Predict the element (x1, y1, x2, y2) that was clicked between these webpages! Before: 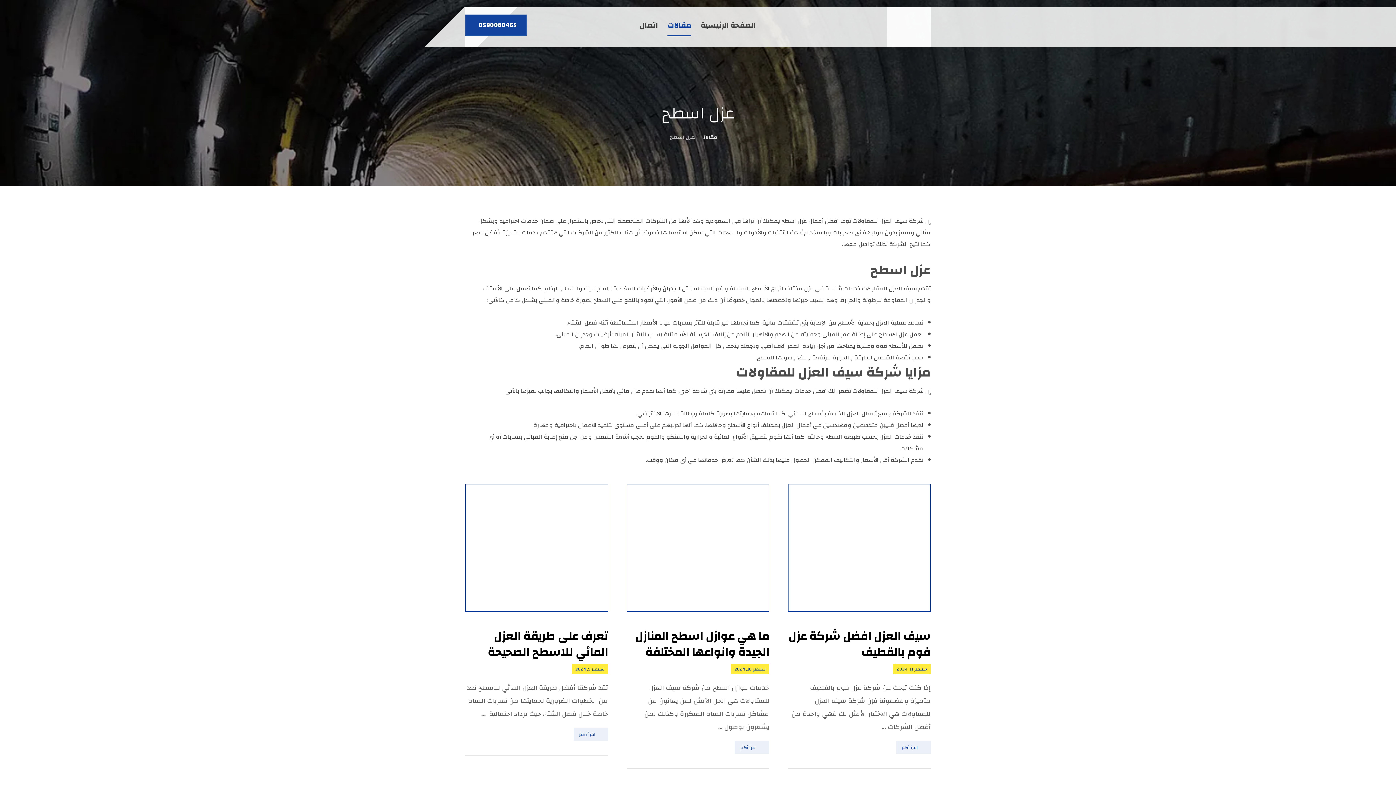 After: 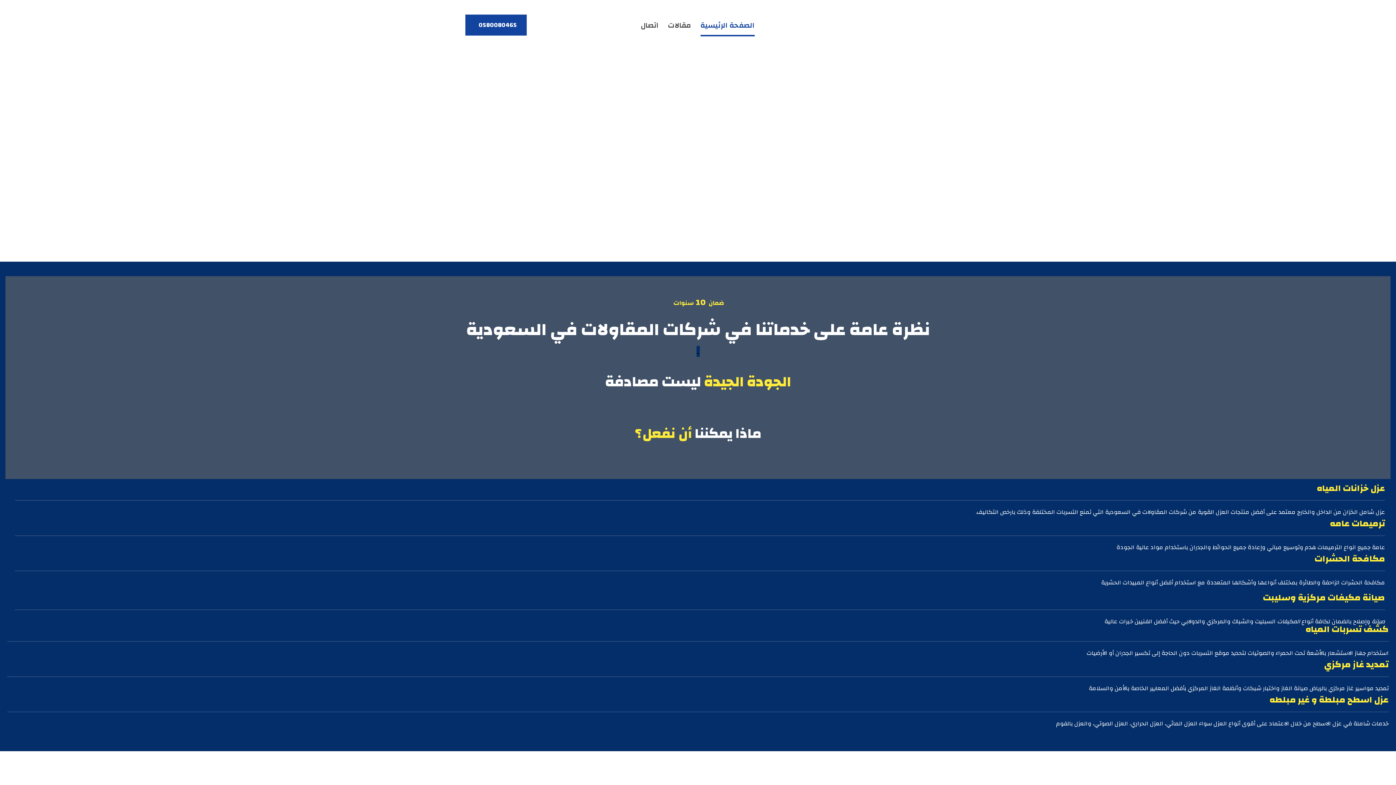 Action: bbox: (862, 283, 917, 294) label: سيف العزل للمقاولات